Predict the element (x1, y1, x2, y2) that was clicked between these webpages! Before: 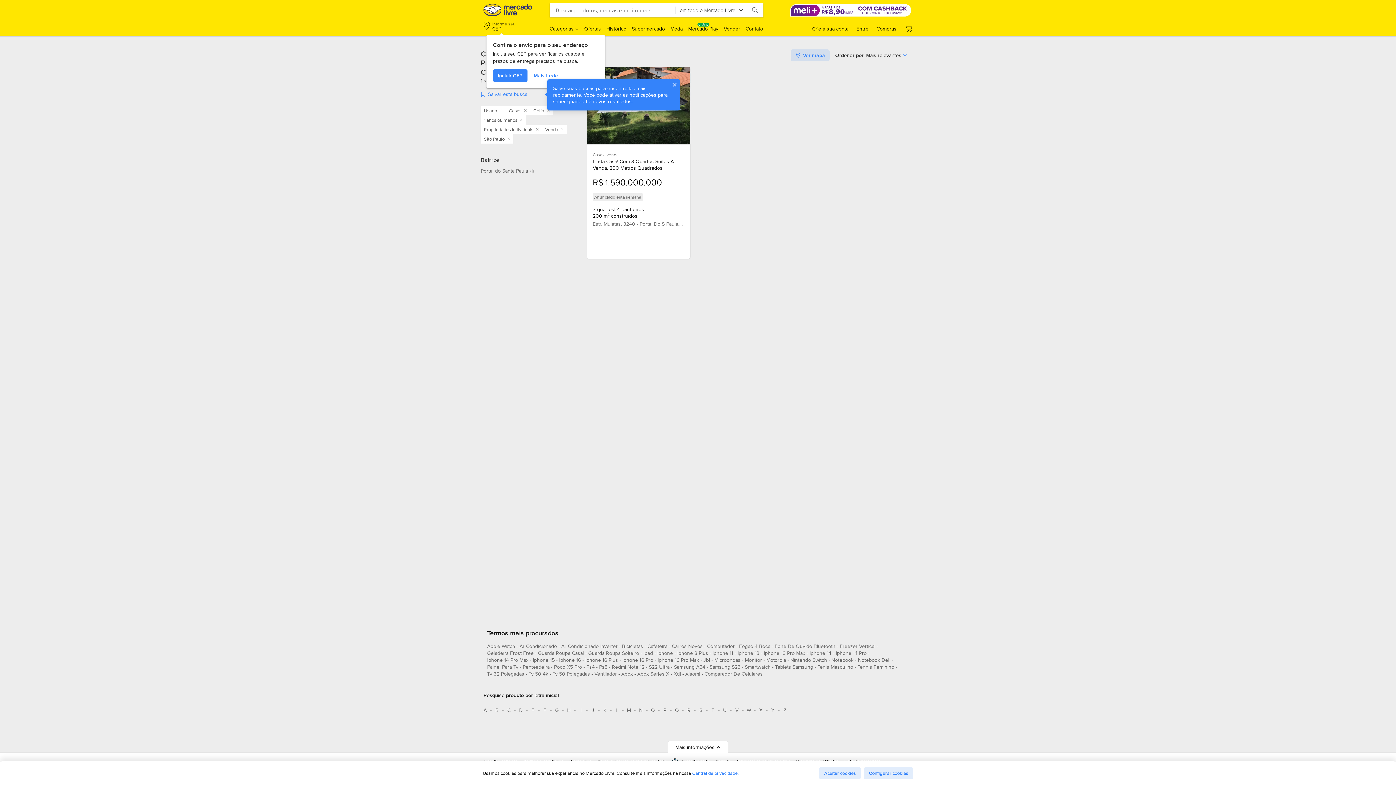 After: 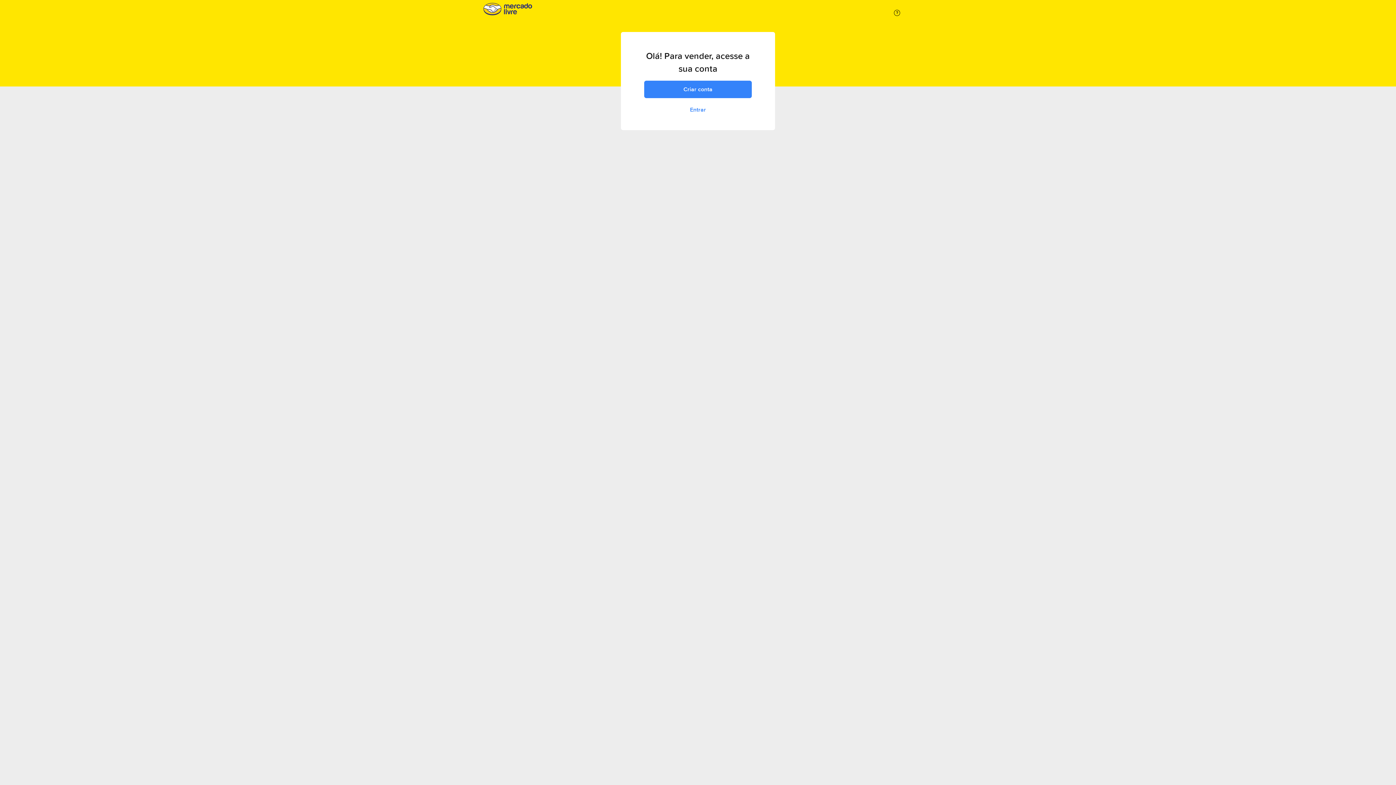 Action: label: Vender bbox: (724, 25, 740, 32)